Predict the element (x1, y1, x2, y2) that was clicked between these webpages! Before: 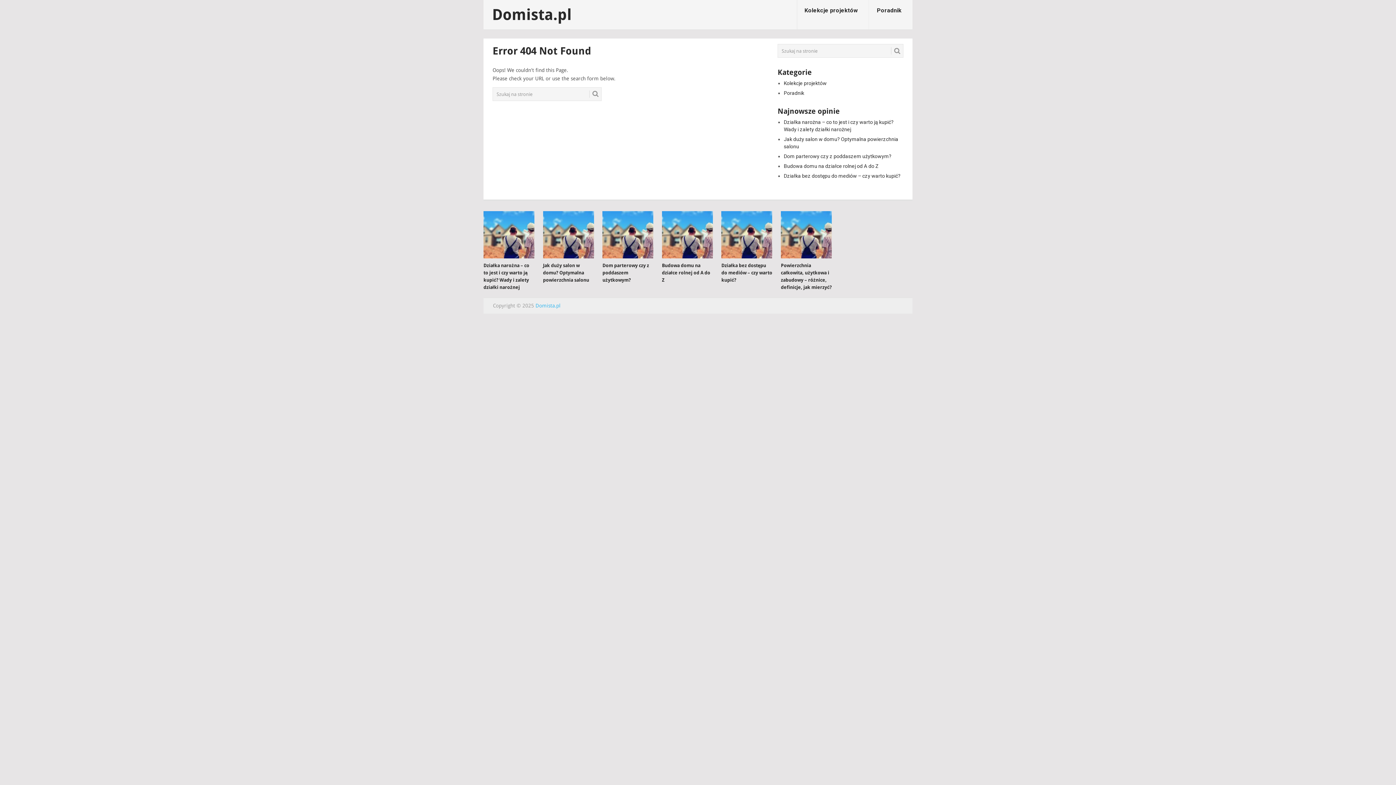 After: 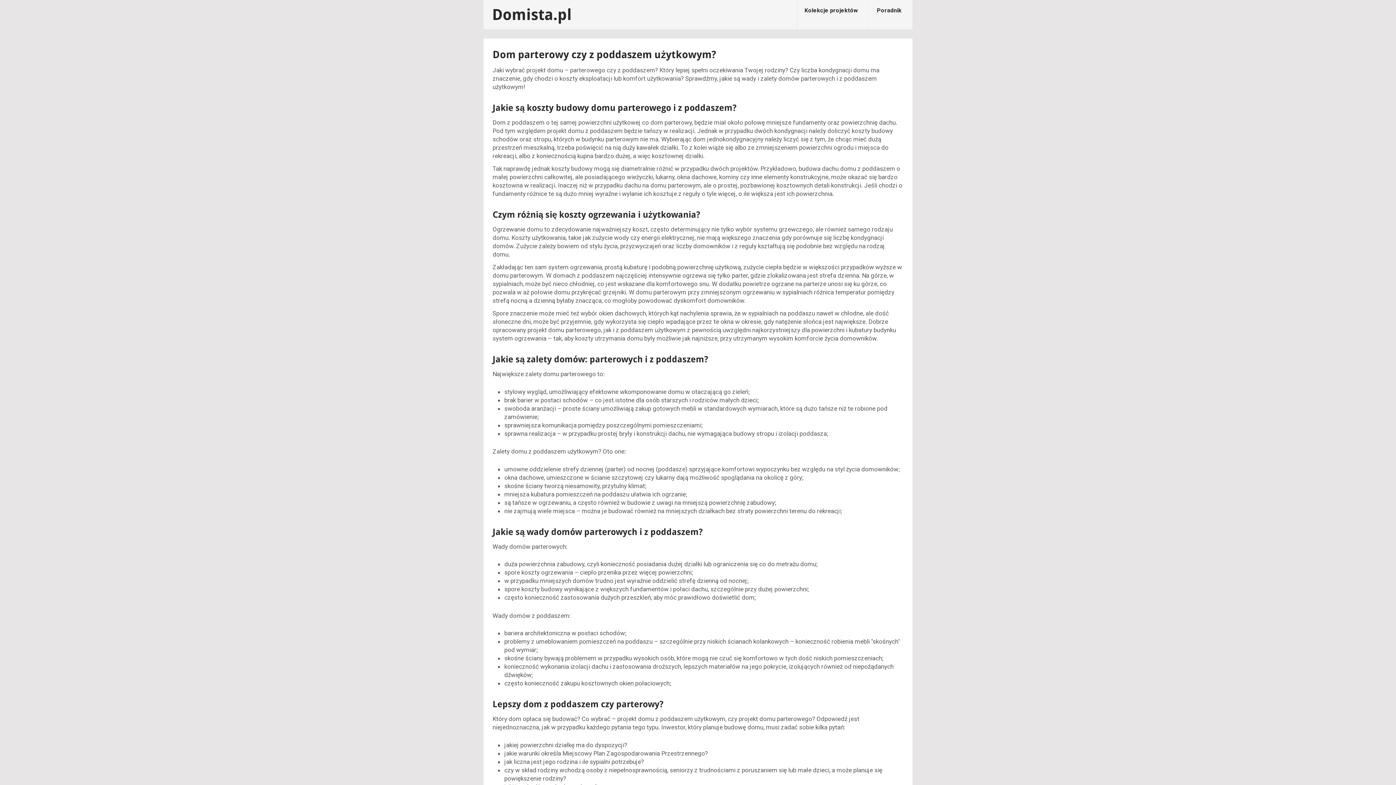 Action: label: Dom parterowy czy z poddaszem użytkowym? bbox: (602, 211, 653, 258)